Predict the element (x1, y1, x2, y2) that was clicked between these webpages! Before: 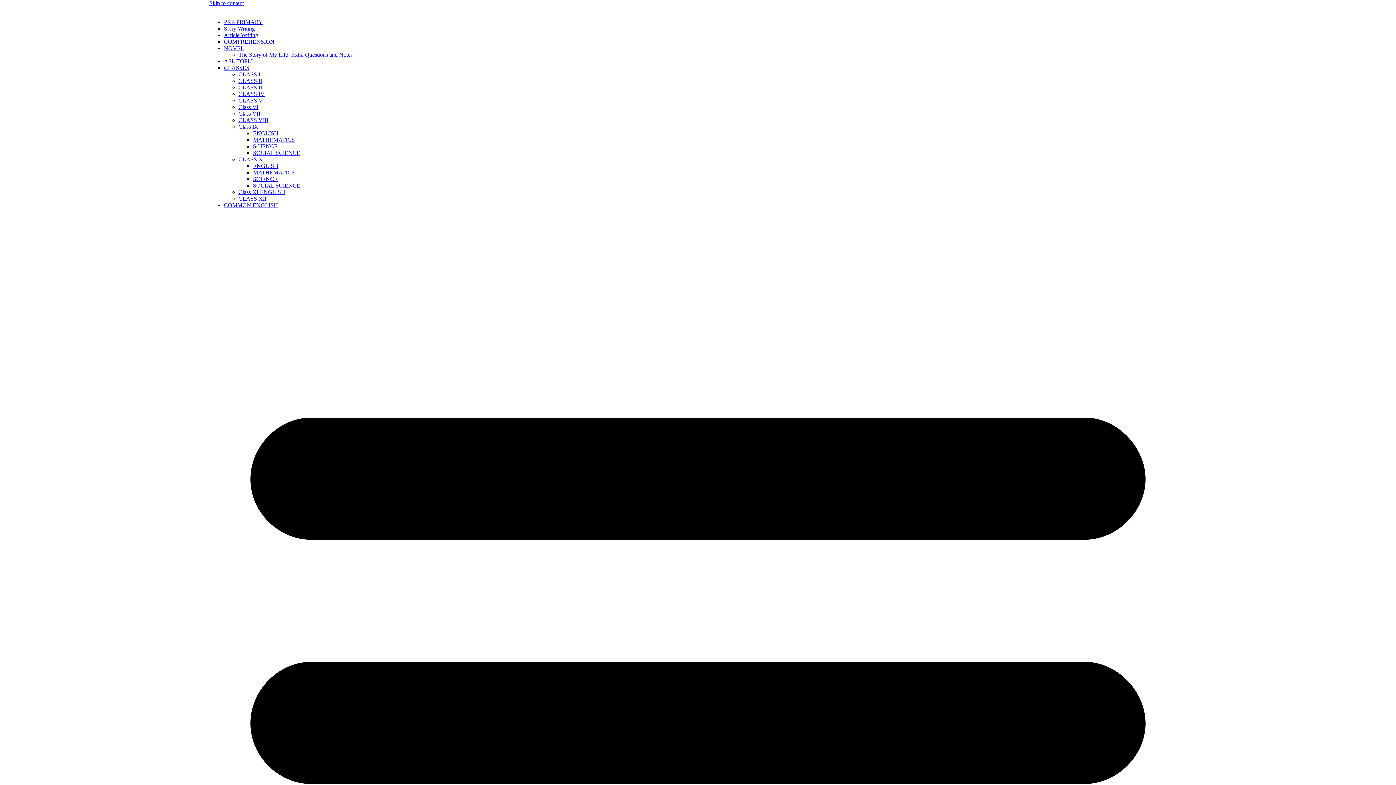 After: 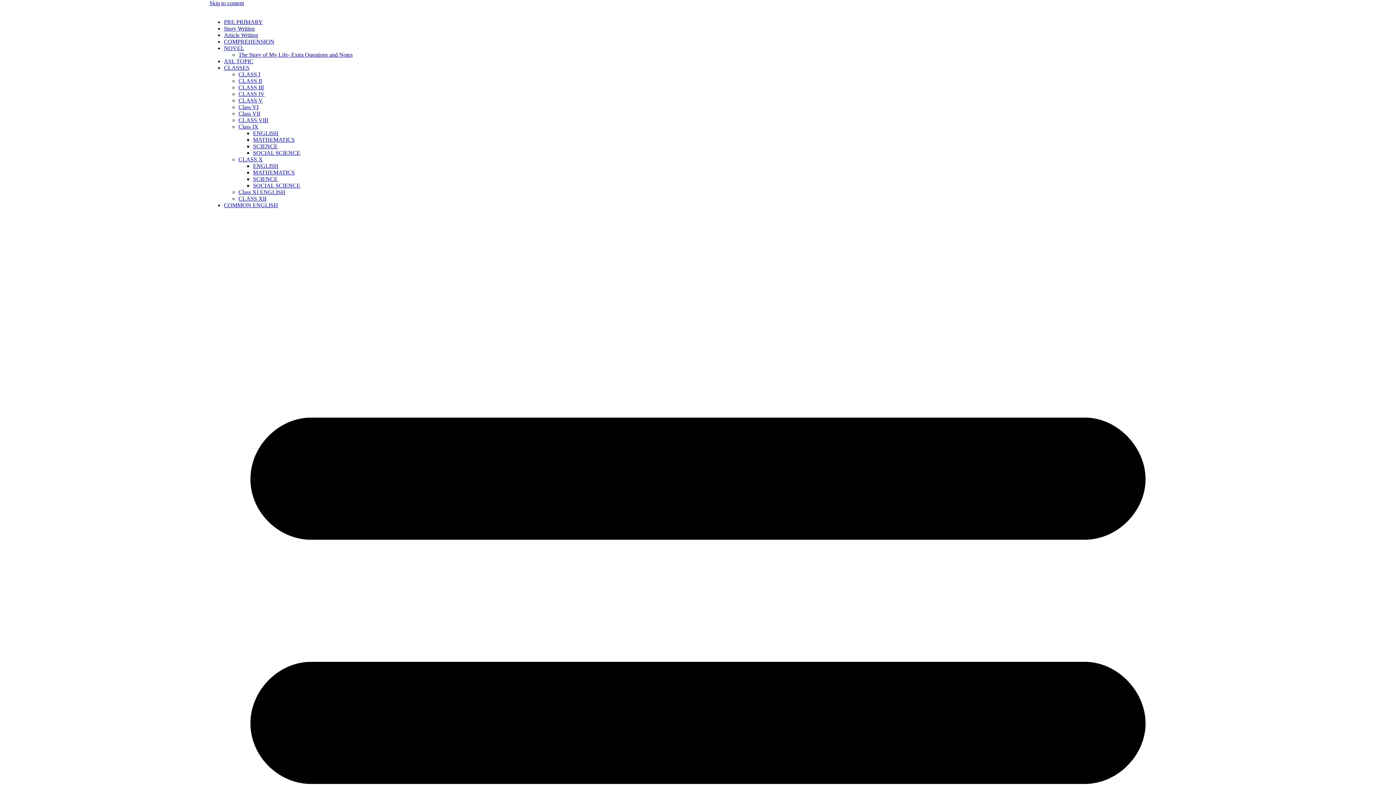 Action: label: CLASS III bbox: (238, 84, 264, 90)